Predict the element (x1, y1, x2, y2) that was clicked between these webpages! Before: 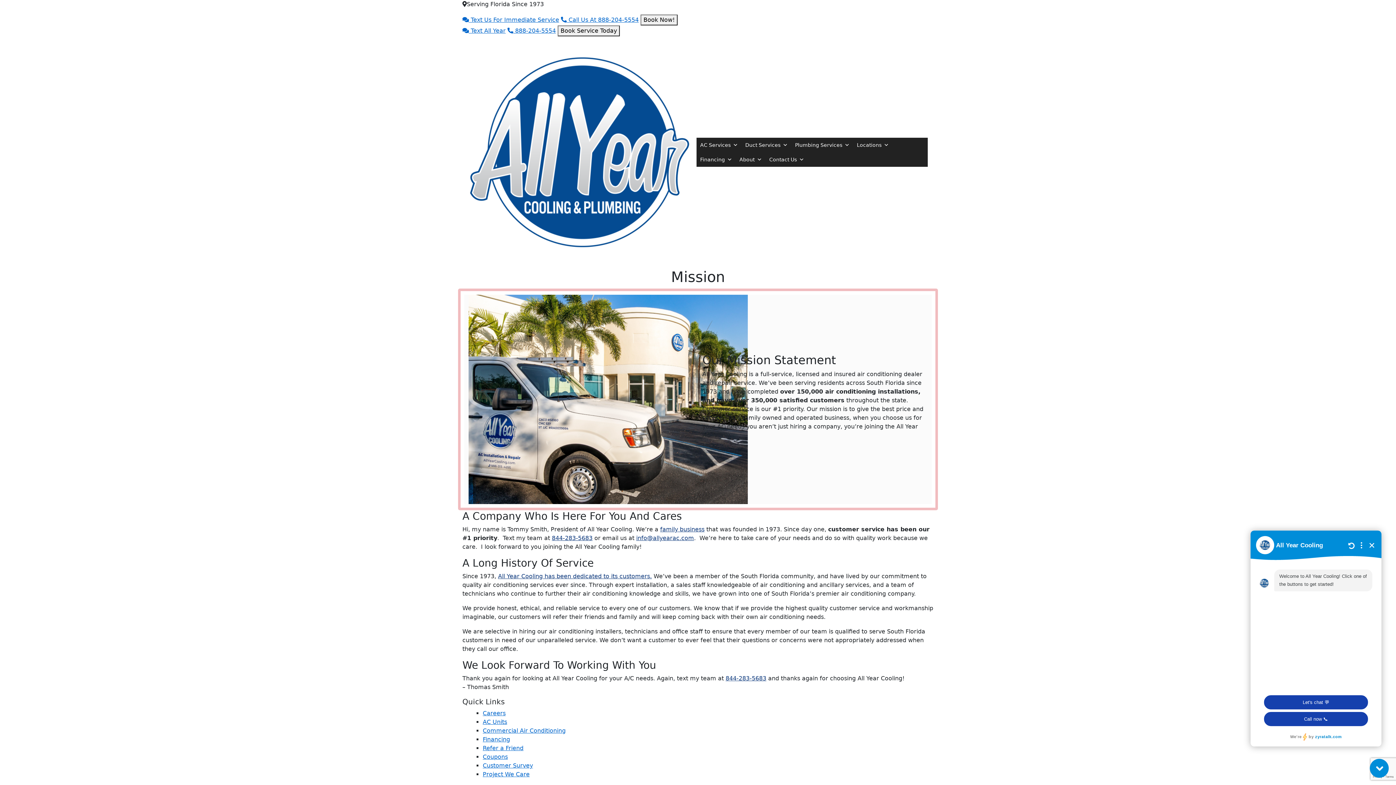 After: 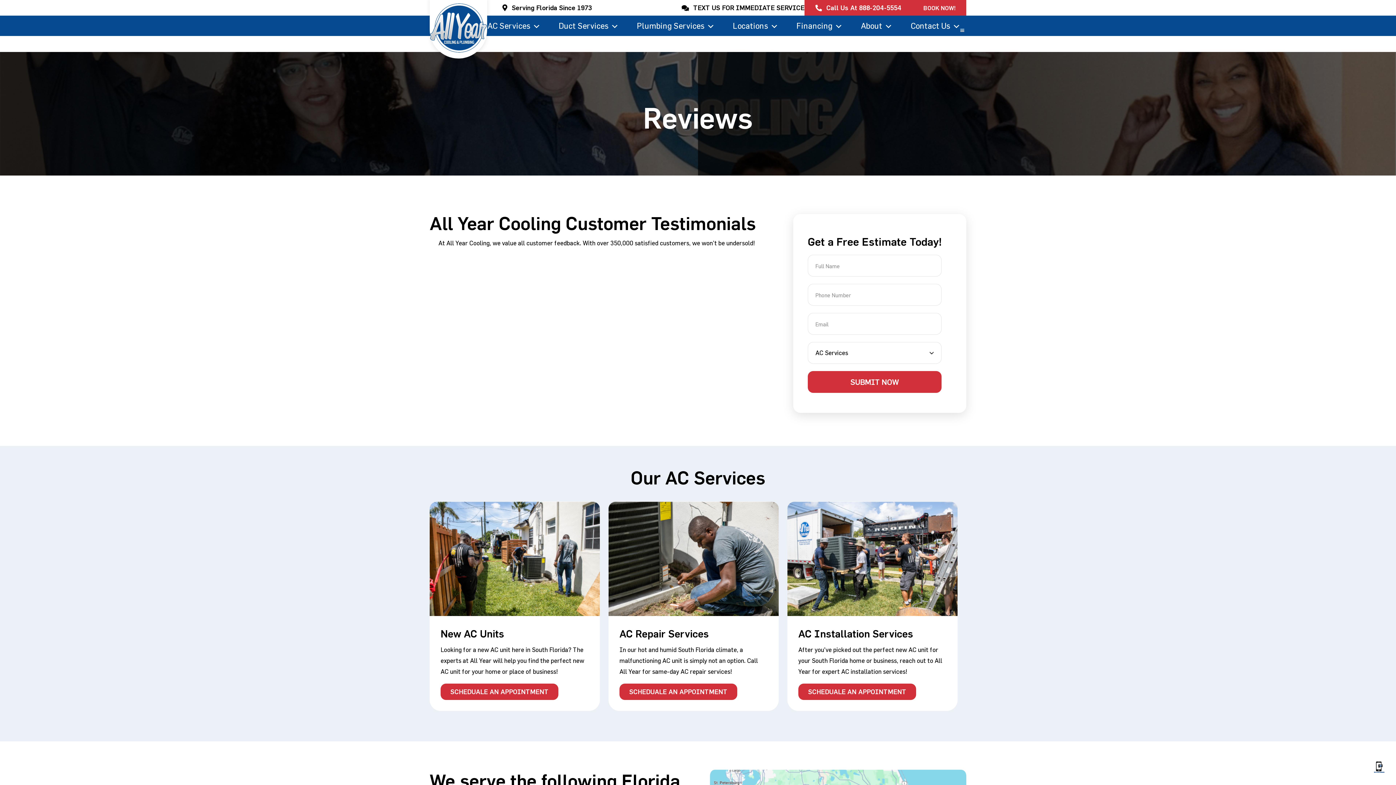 Action: bbox: (498, 573, 652, 580) label: All Year Cooling has been dedicated to its customers.